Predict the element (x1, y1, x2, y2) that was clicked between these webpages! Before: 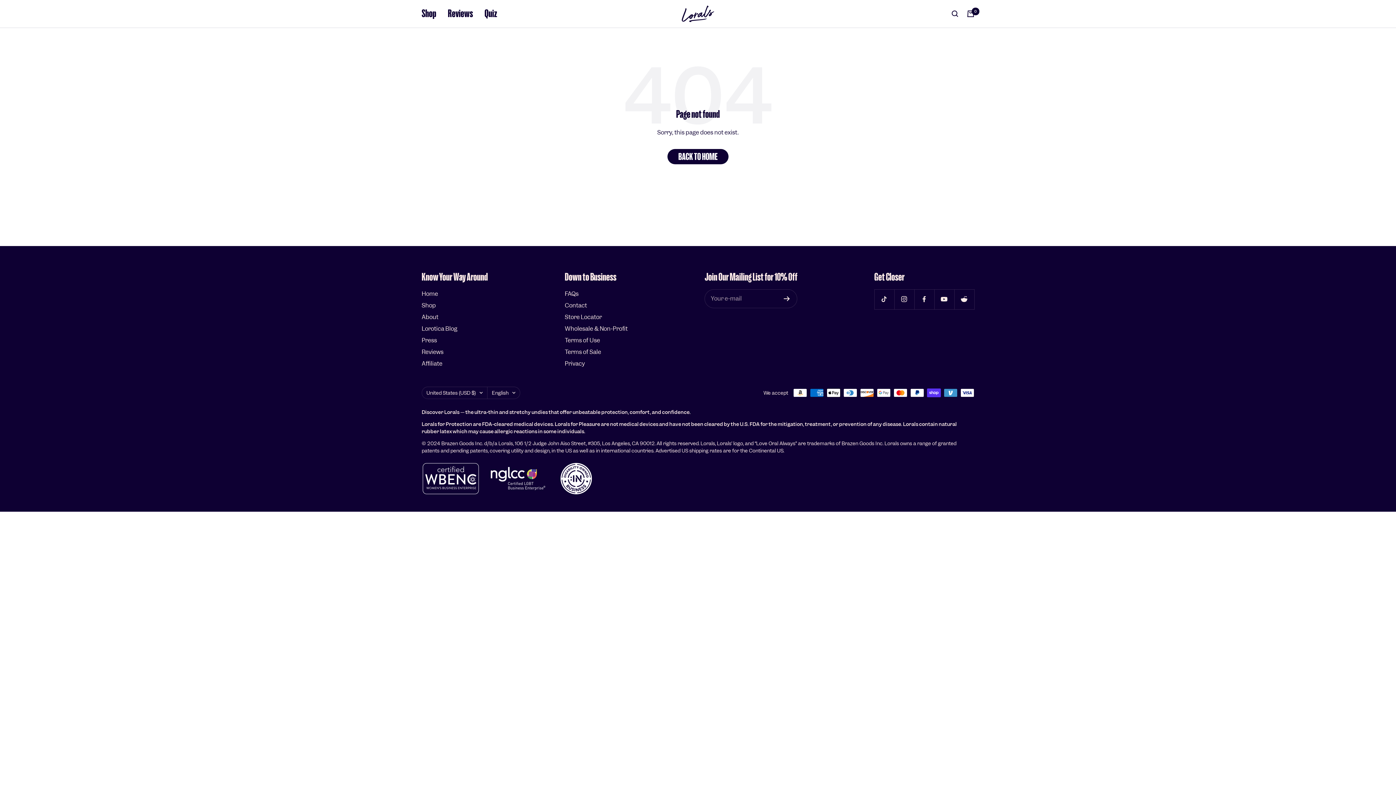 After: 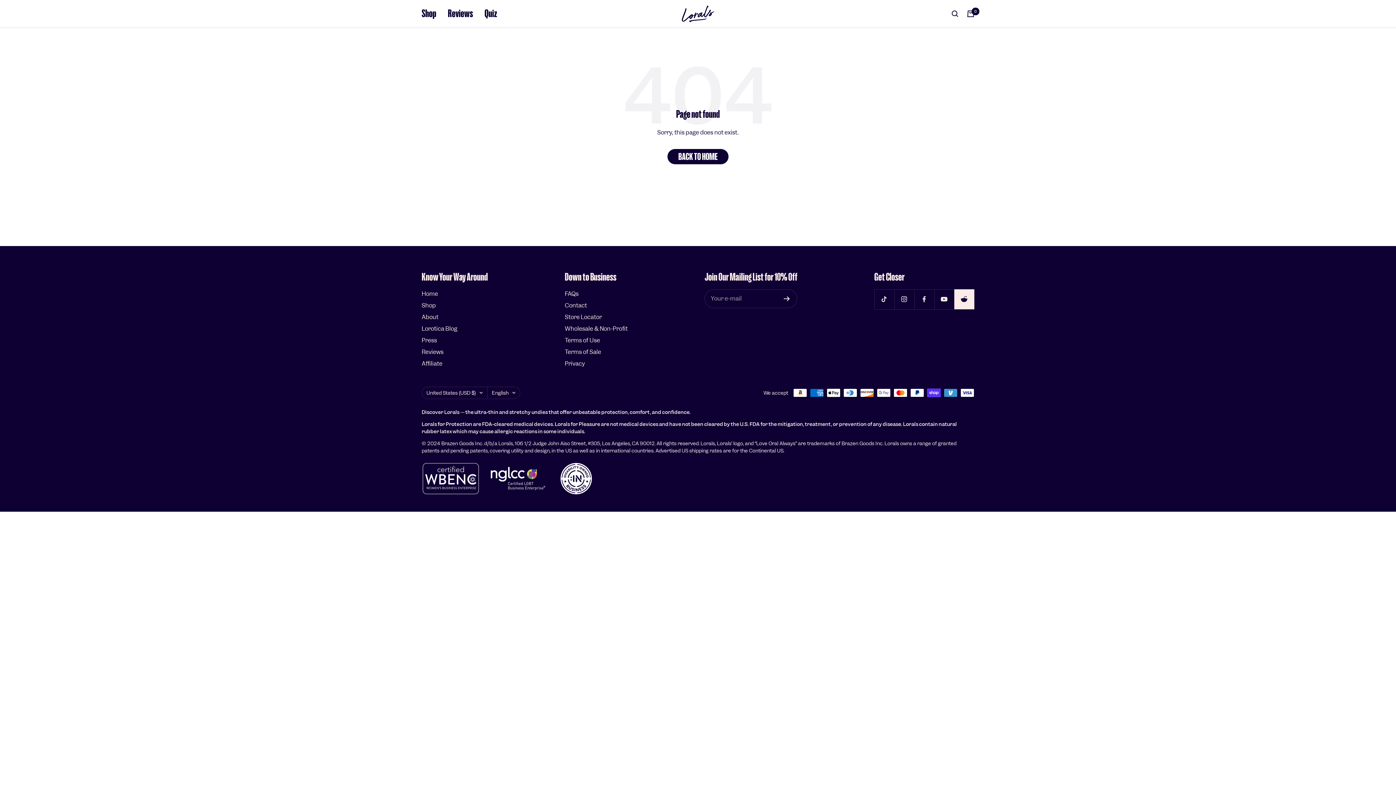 Action: bbox: (954, 289, 974, 309) label: Follow us on Reddit